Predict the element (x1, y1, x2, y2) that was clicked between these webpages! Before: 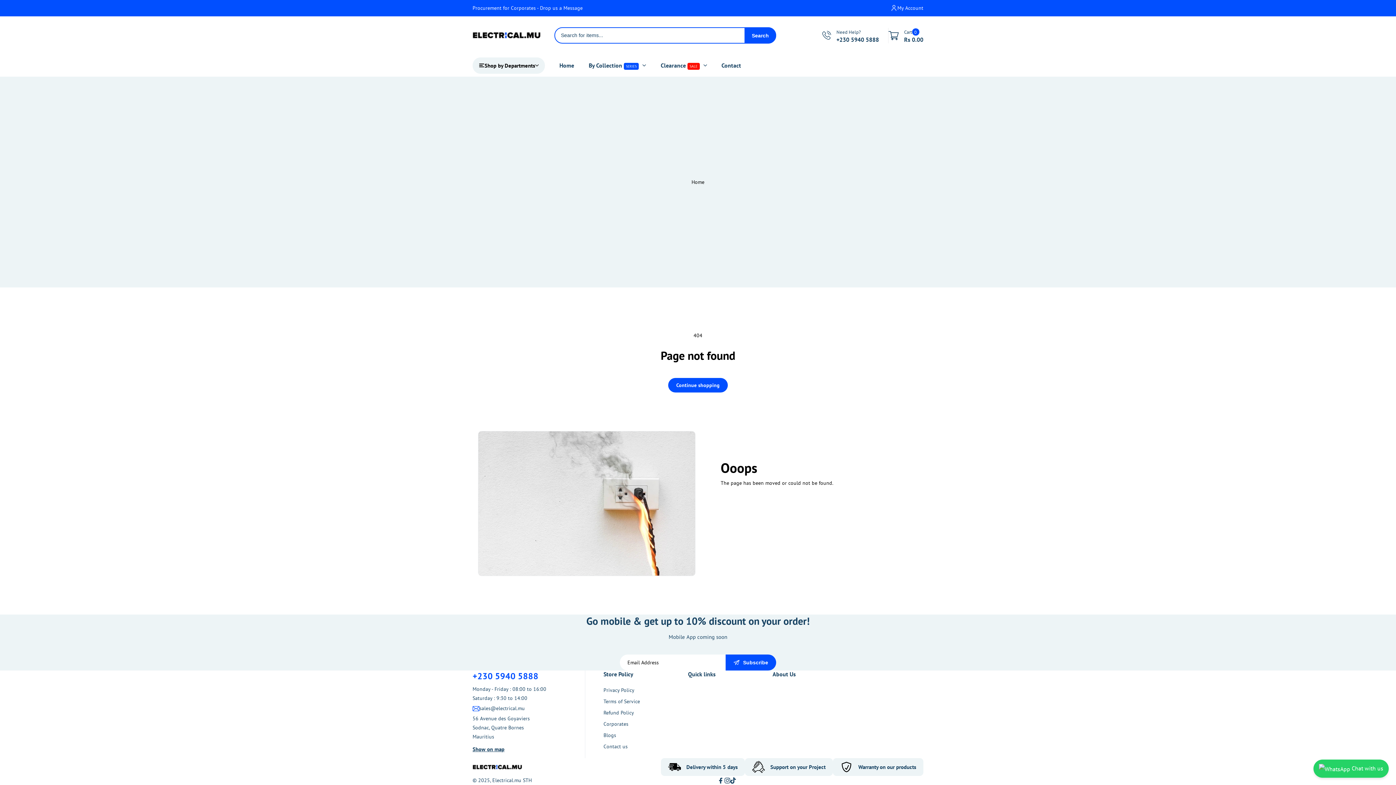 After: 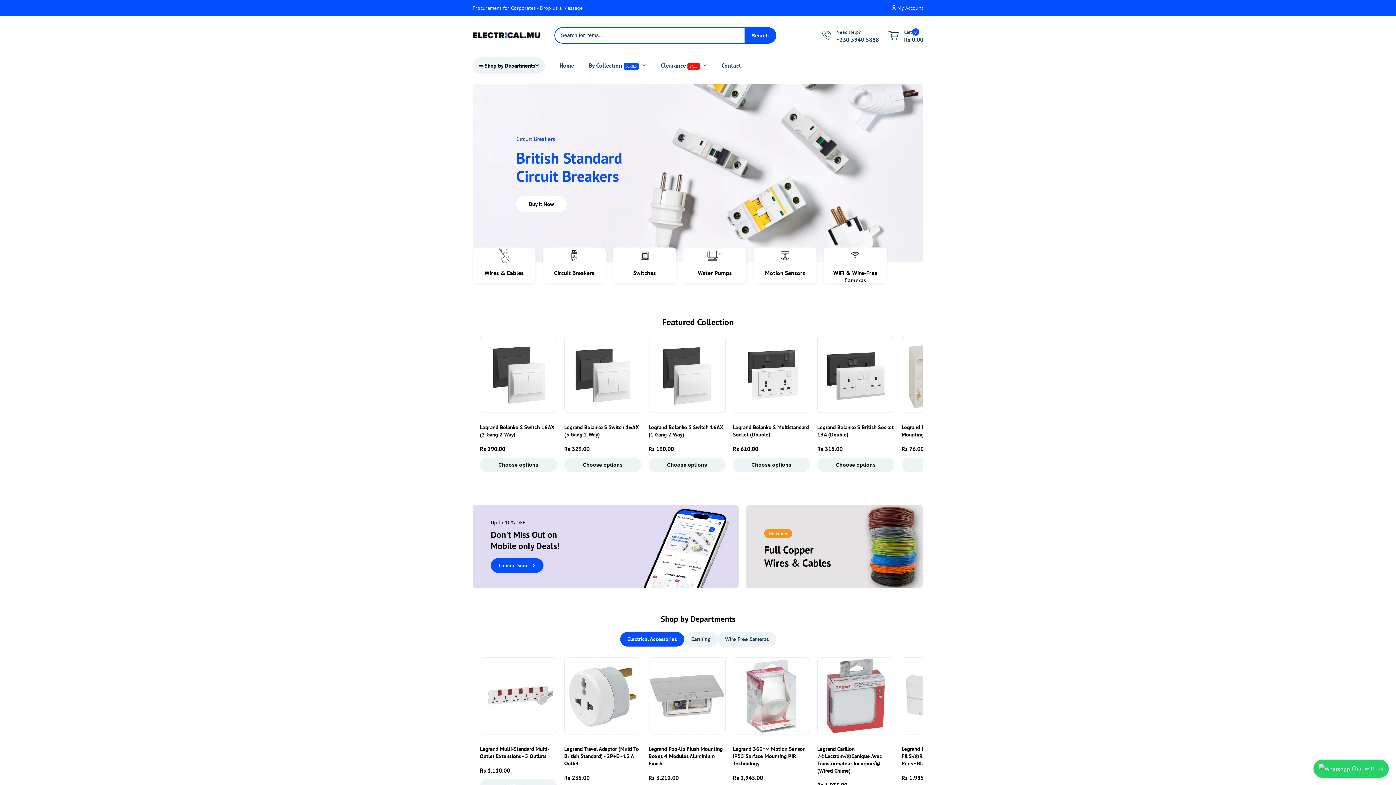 Action: label: Home bbox: (559, 54, 581, 76)